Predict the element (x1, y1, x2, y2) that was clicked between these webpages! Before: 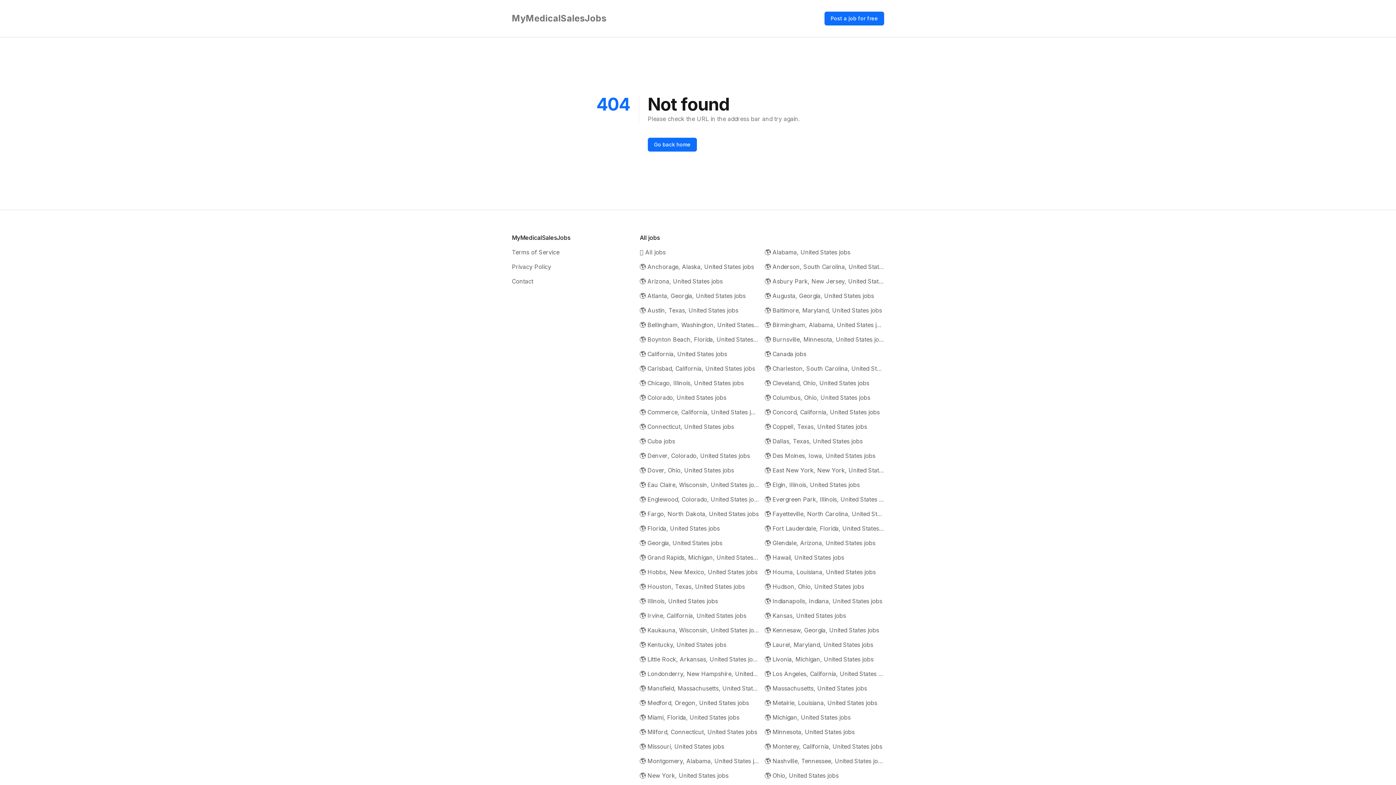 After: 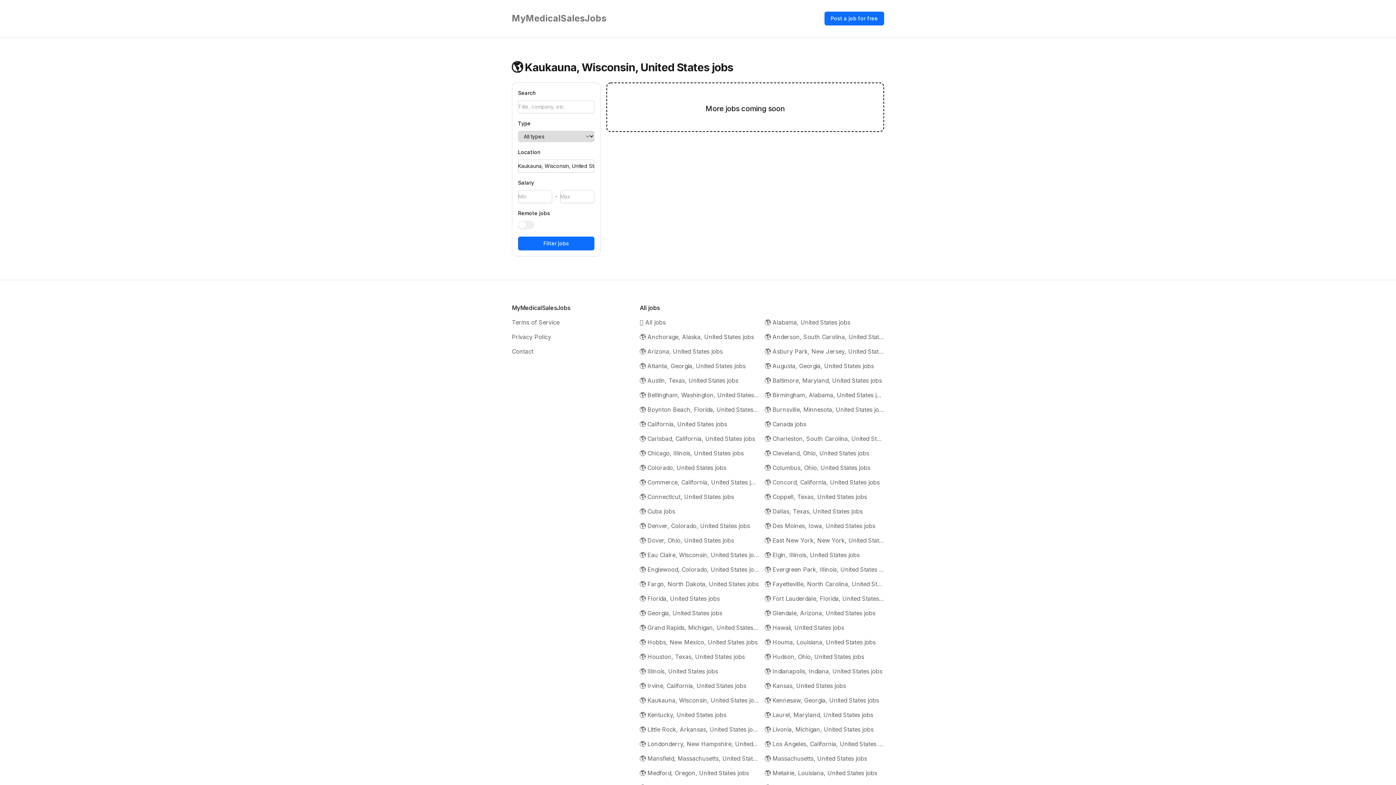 Action: bbox: (640, 626, 759, 634) label: 🌎 Kaukauna, Wisconsin, United States jobs